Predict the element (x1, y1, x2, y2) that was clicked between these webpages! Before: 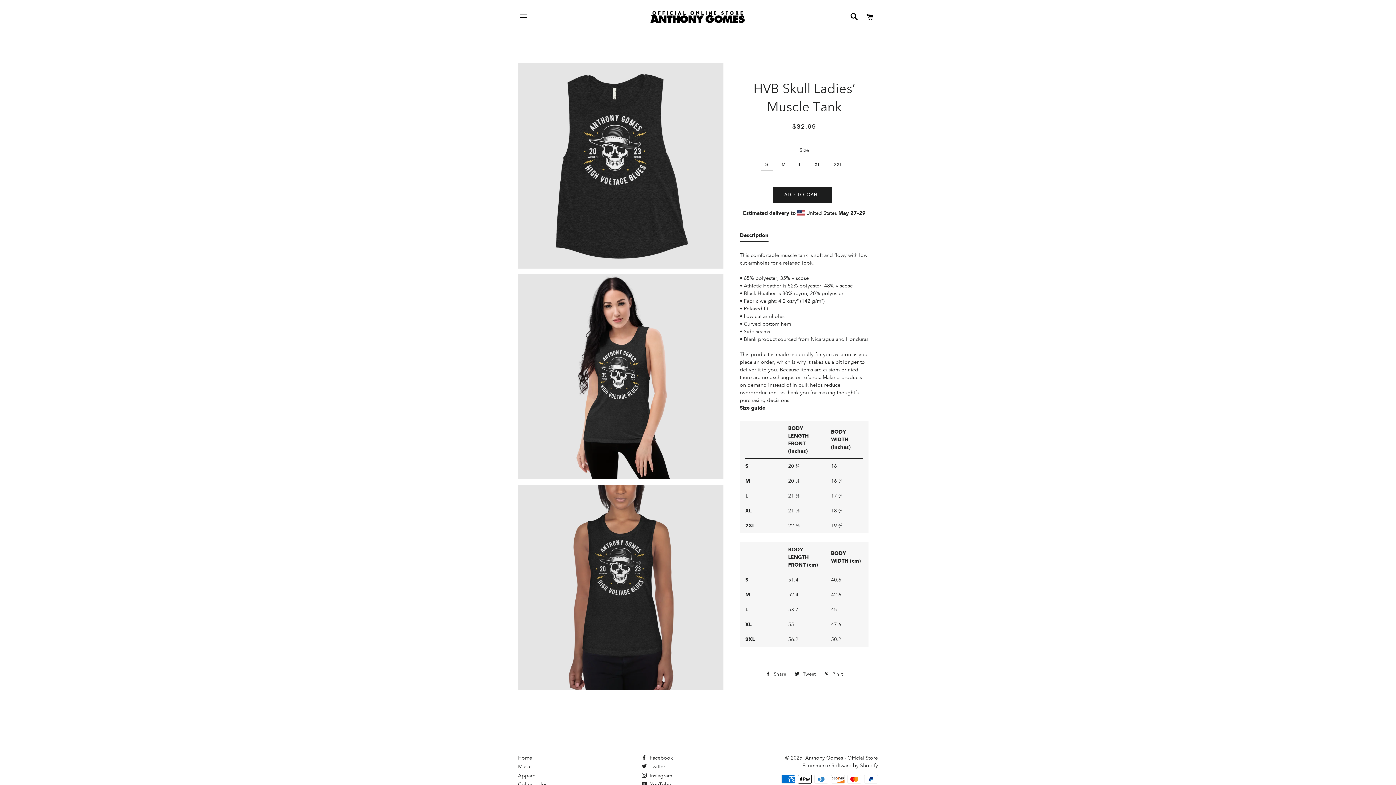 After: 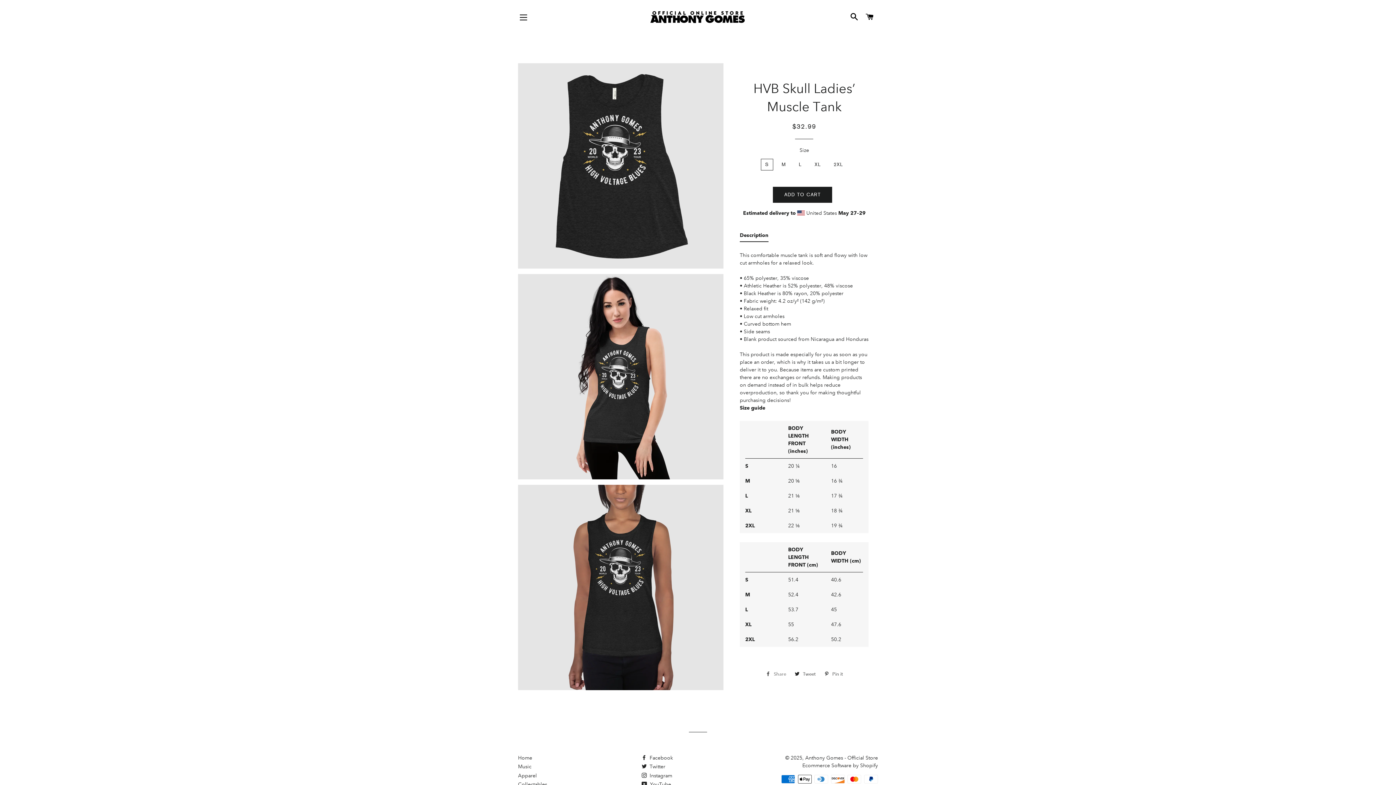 Action: bbox: (762, 669, 789, 680) label:  Share
Share on Facebook